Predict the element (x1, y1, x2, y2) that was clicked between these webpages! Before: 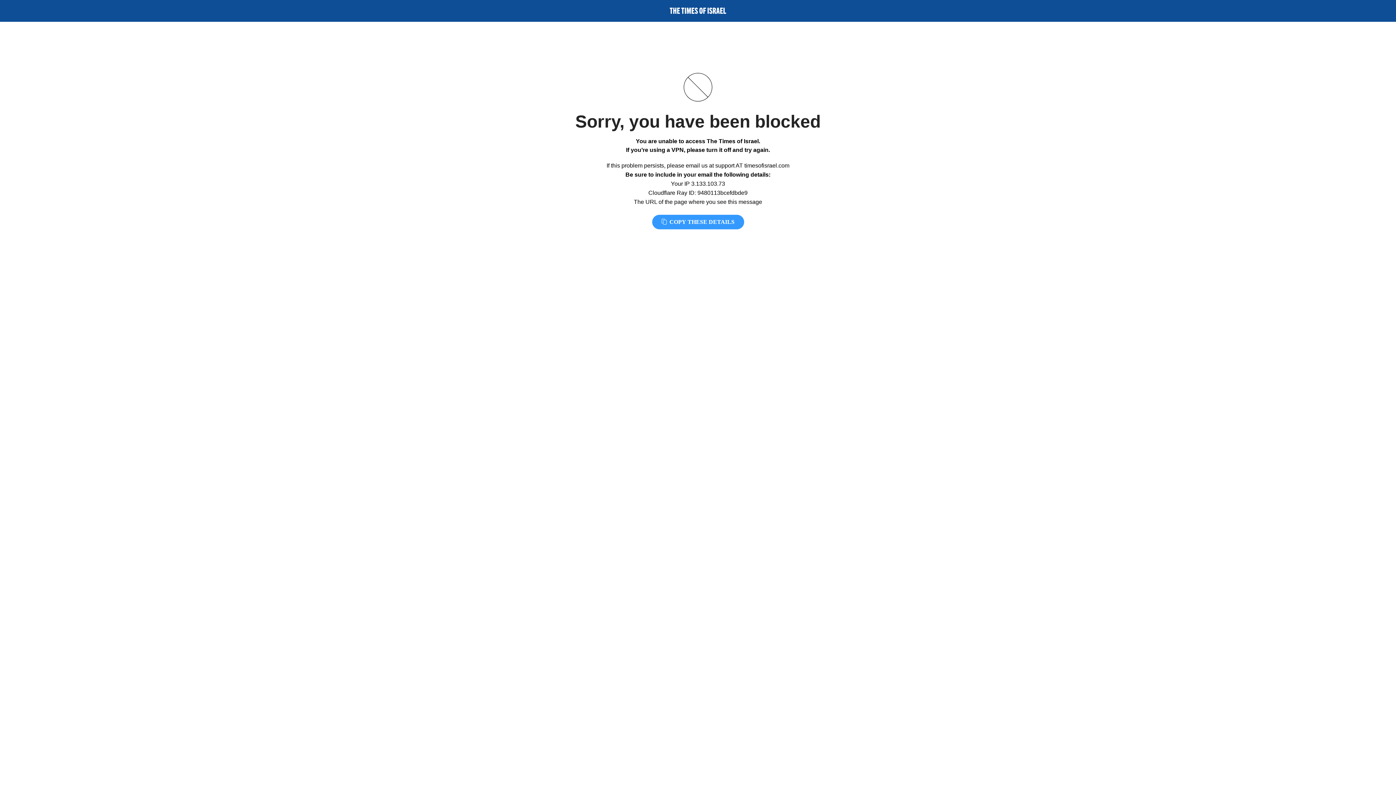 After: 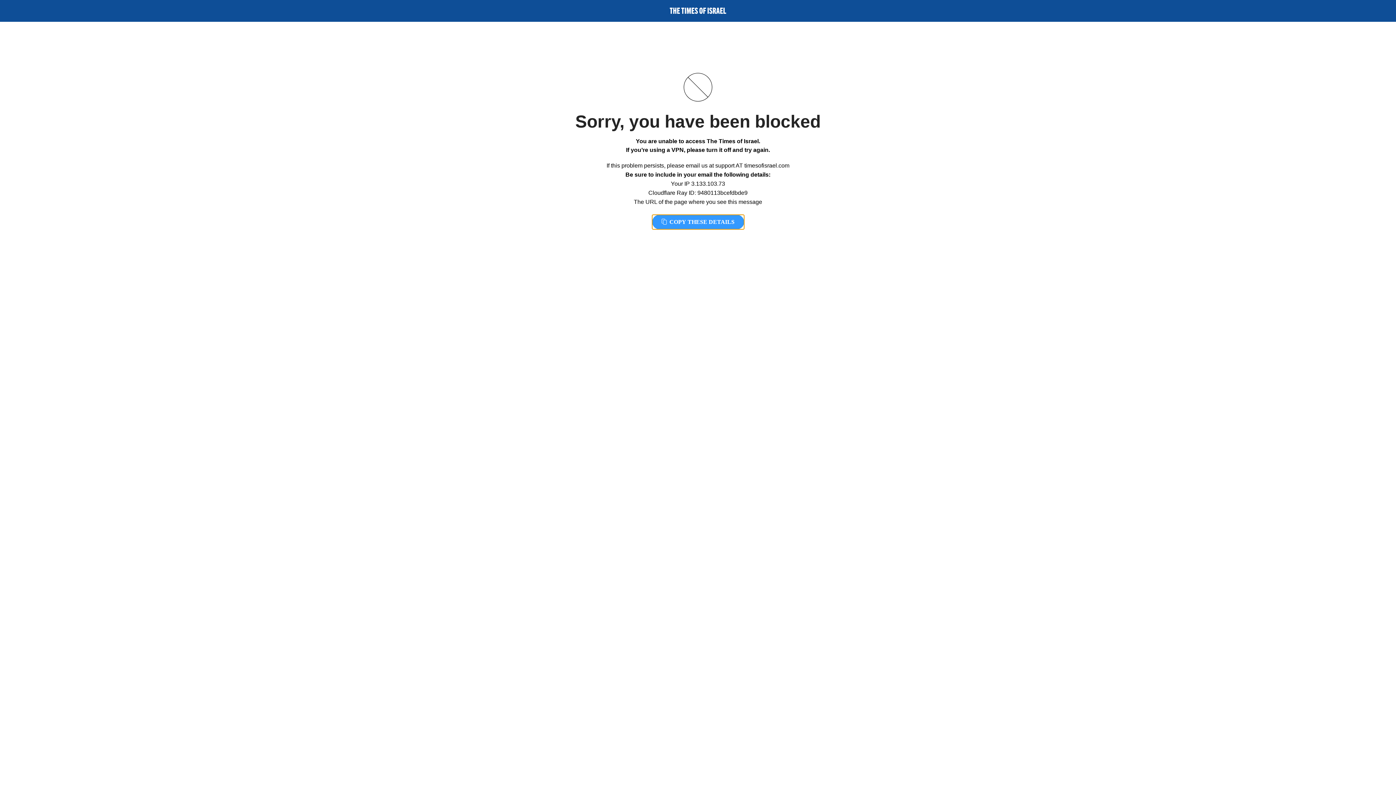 Action: label:  COPY THESE DETAILS bbox: (652, 214, 744, 229)